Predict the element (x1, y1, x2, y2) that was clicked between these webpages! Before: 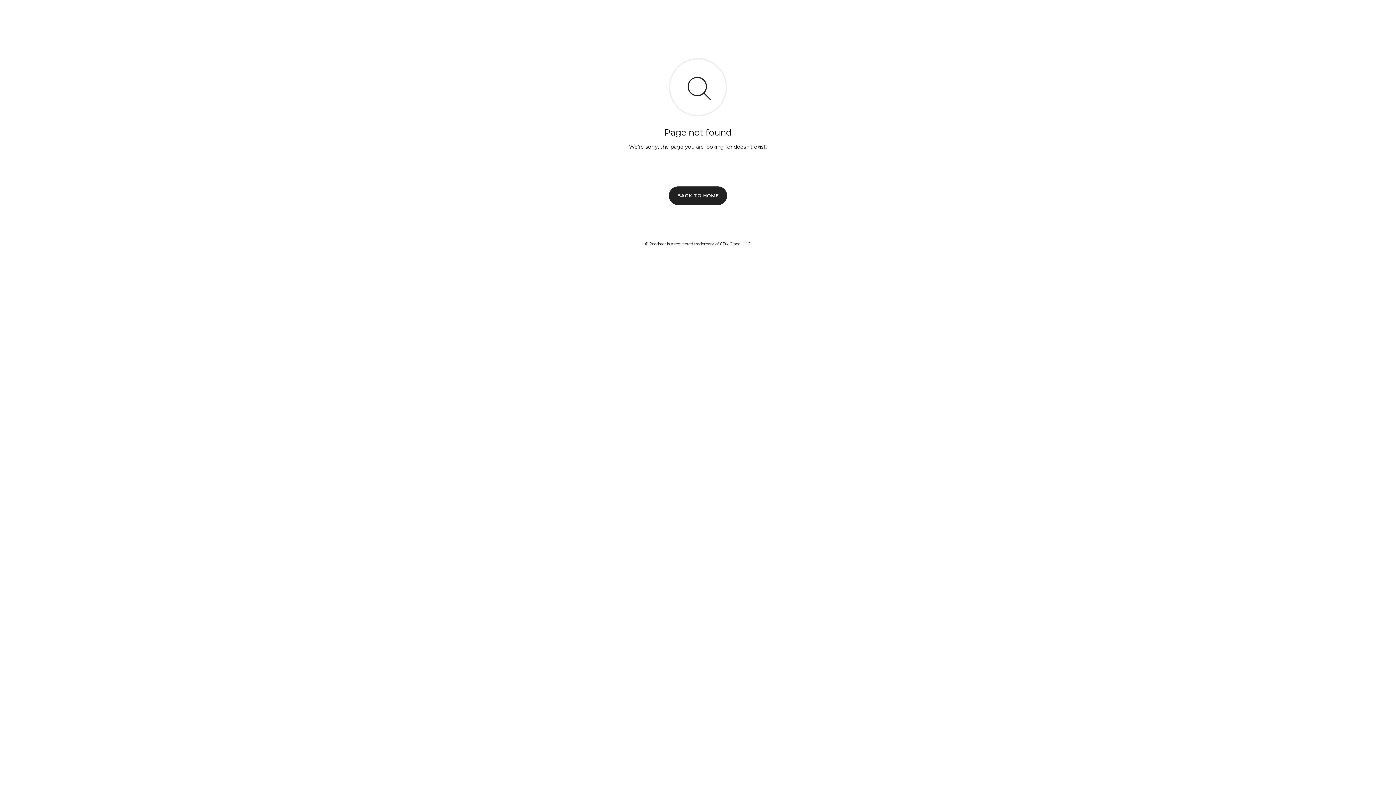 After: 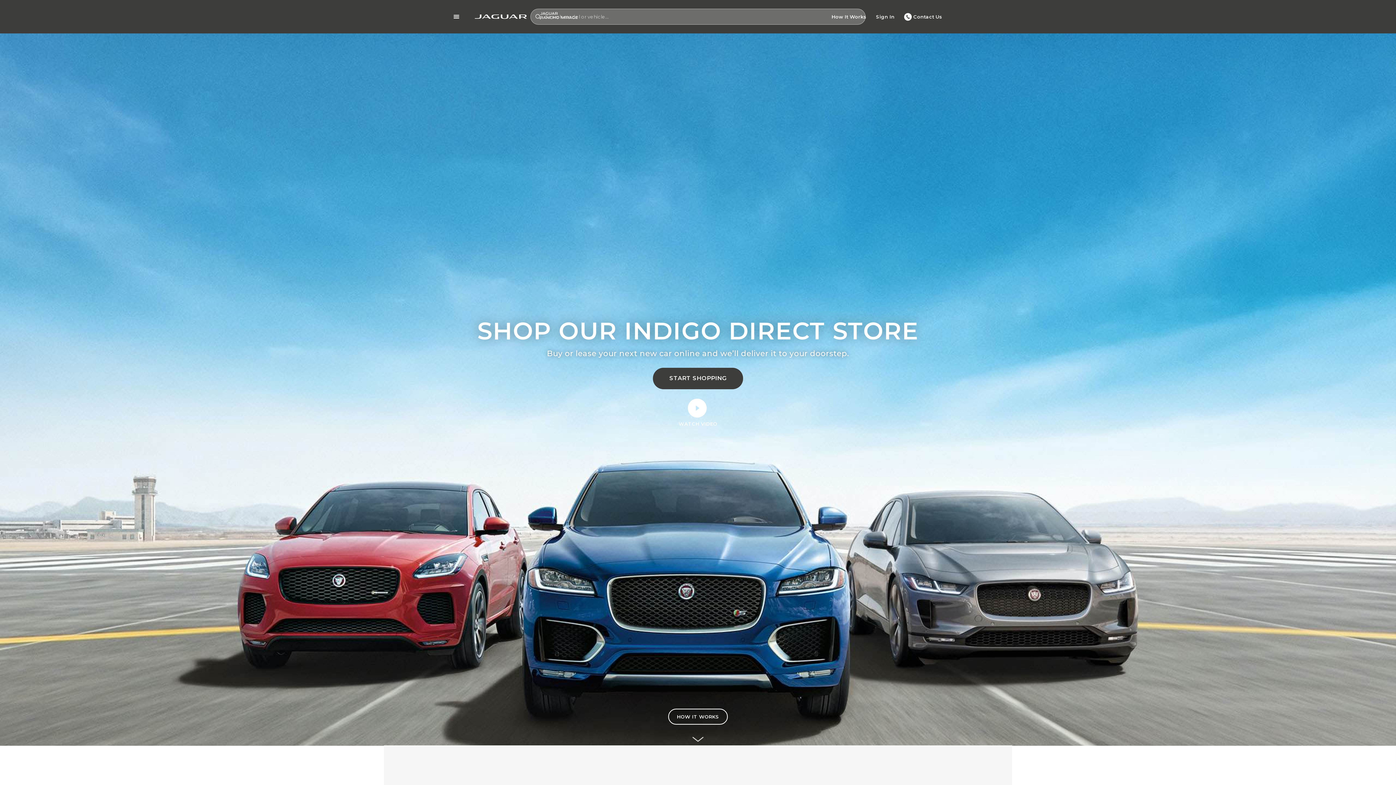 Action: label: BACK TO HOME bbox: (669, 186, 727, 204)